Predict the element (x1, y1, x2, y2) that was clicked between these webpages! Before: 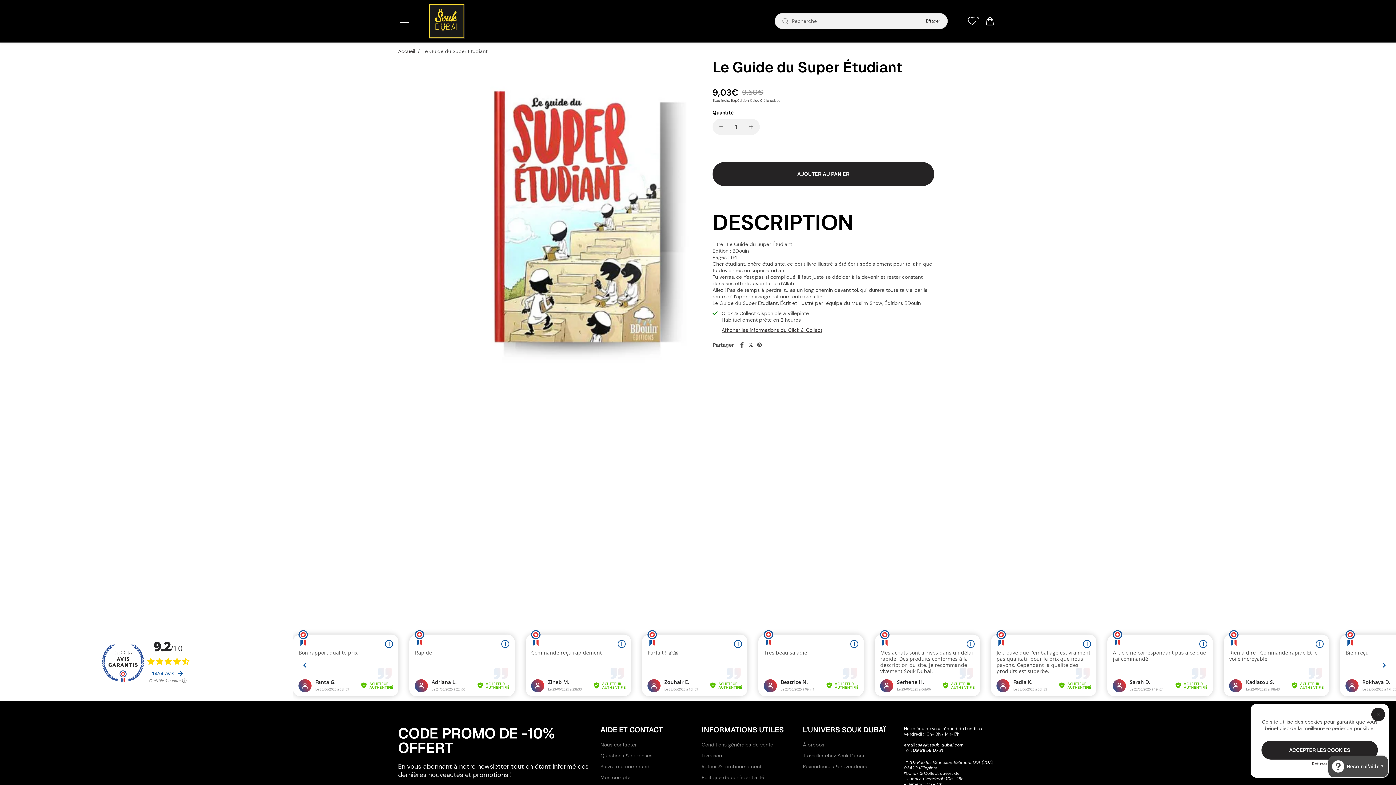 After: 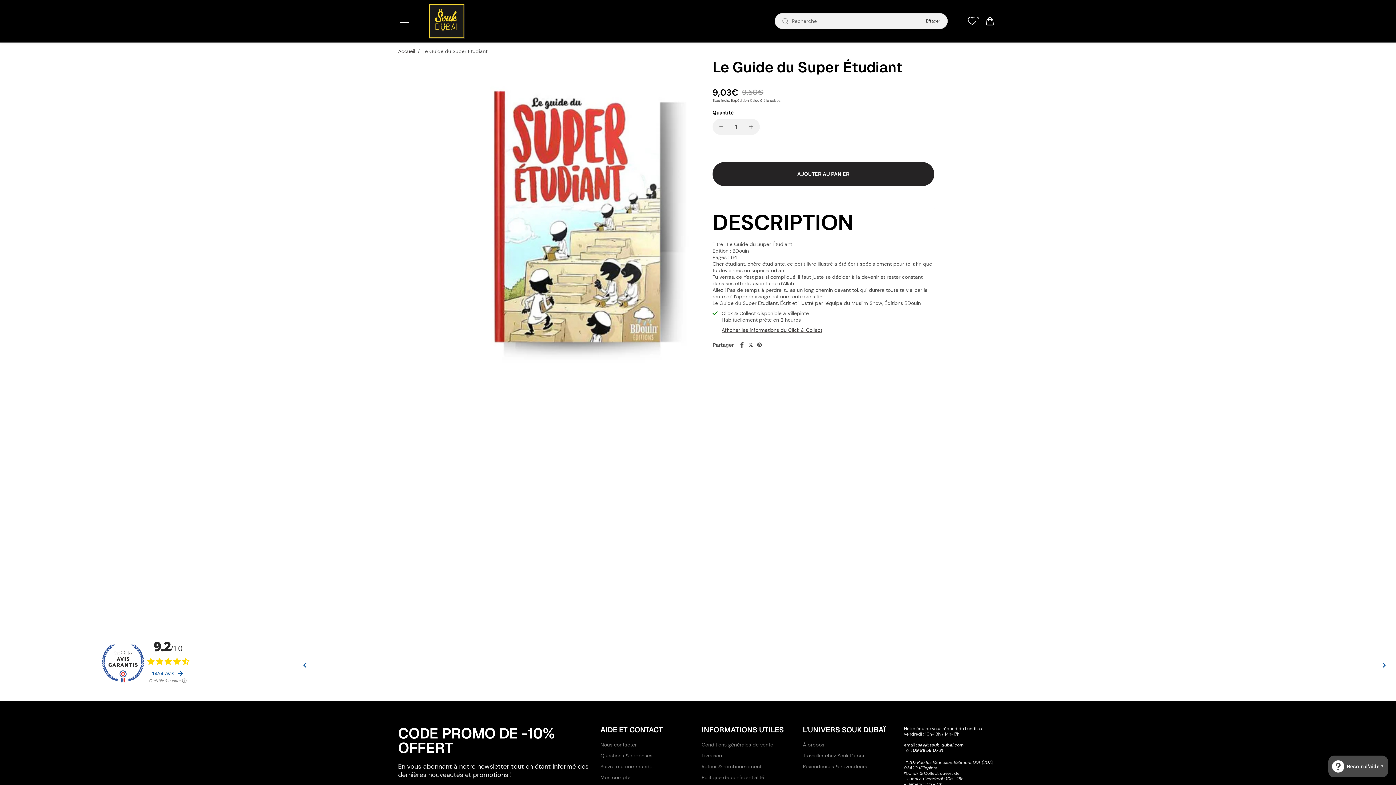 Action: label: ACCEPTER LES COOKIES bbox: (1261, 741, 1378, 760)